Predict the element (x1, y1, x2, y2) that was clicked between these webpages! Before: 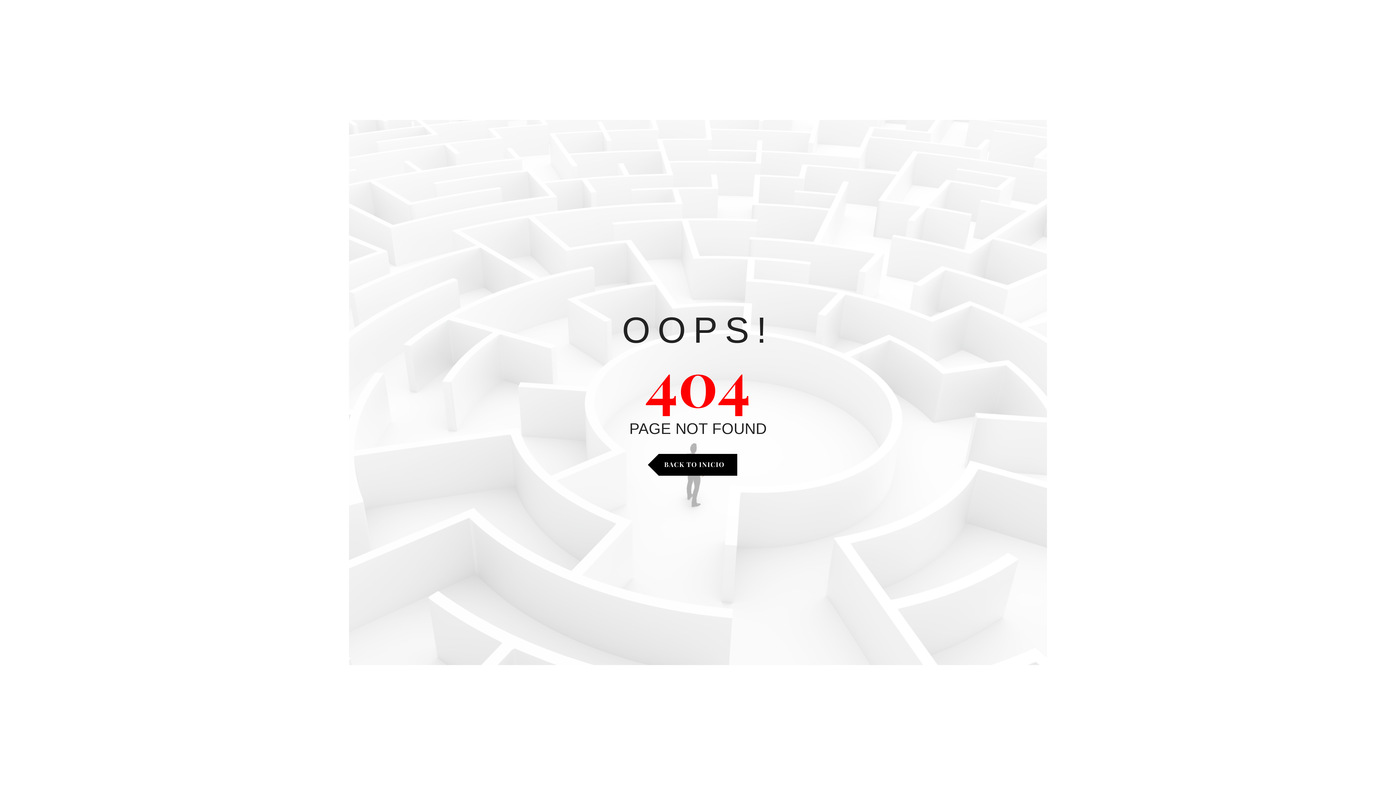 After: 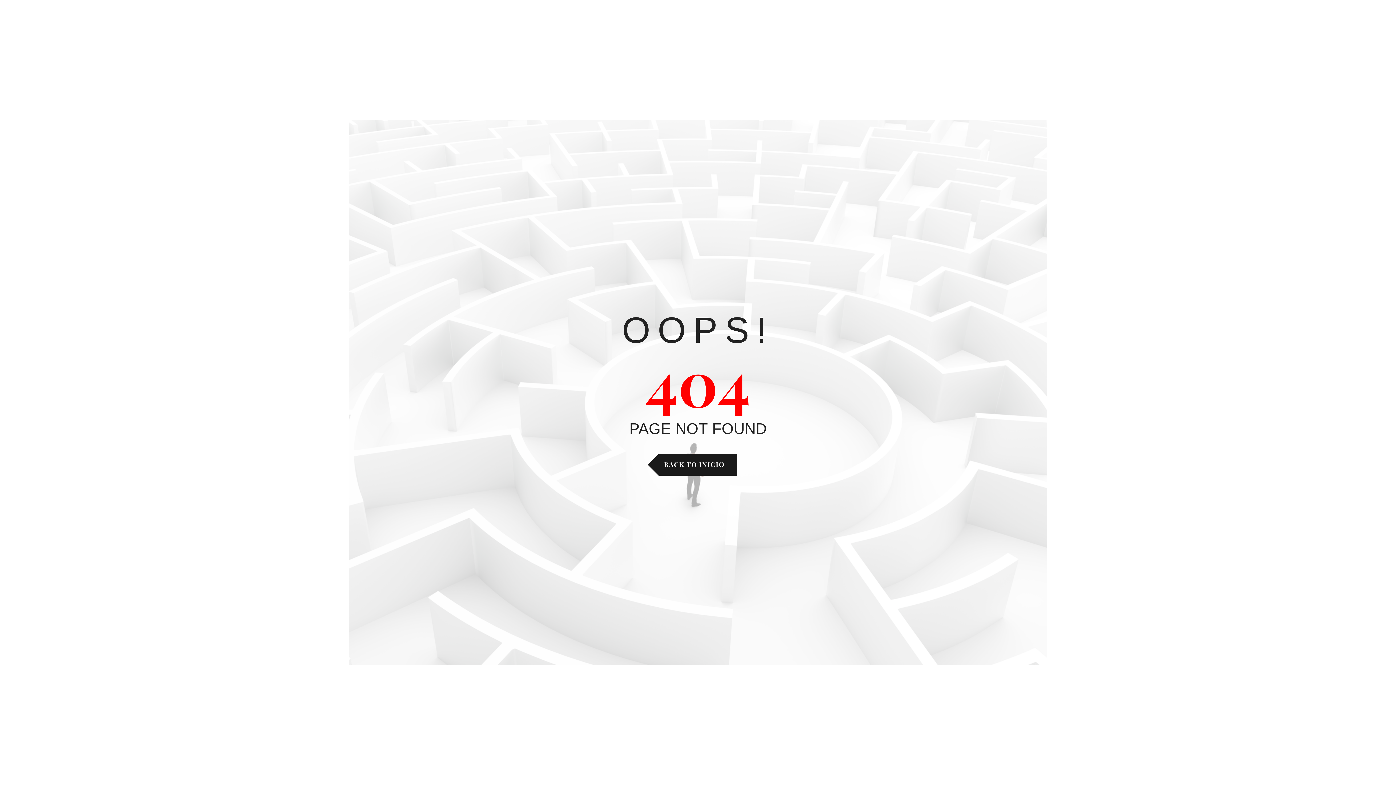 Action: bbox: (658, 454, 737, 476) label: BACK TO INICIO